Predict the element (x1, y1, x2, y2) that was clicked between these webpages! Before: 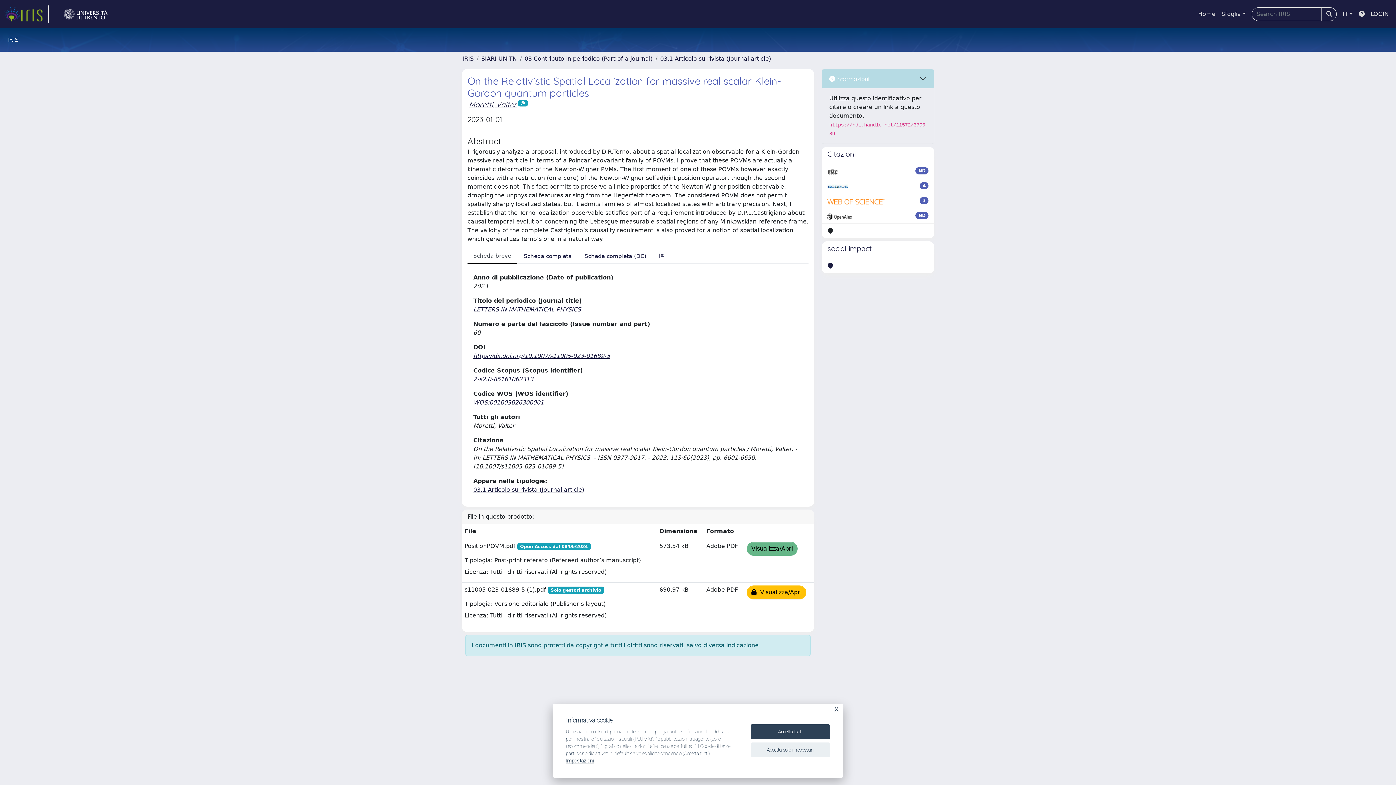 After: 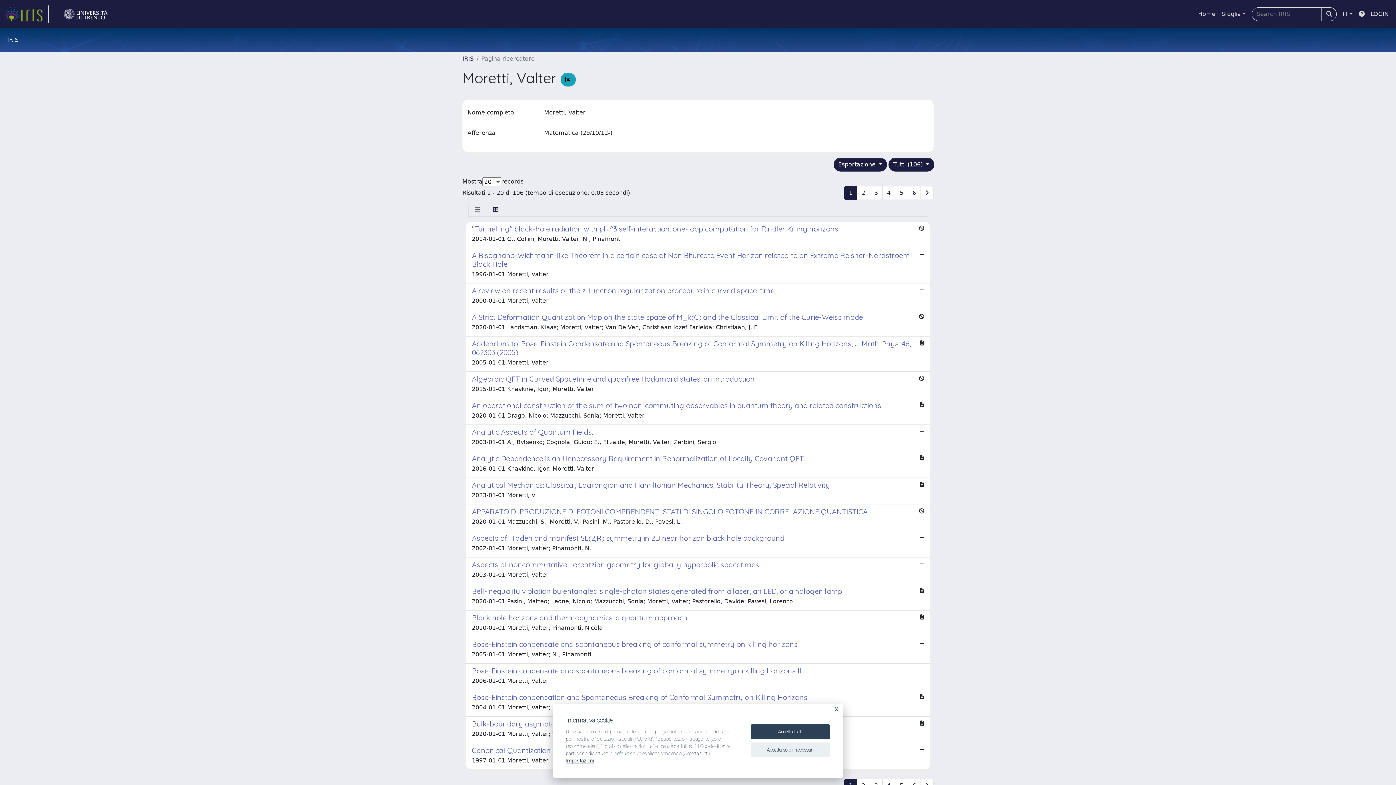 Action: label: Moretti, Valter bbox: (469, 100, 516, 109)